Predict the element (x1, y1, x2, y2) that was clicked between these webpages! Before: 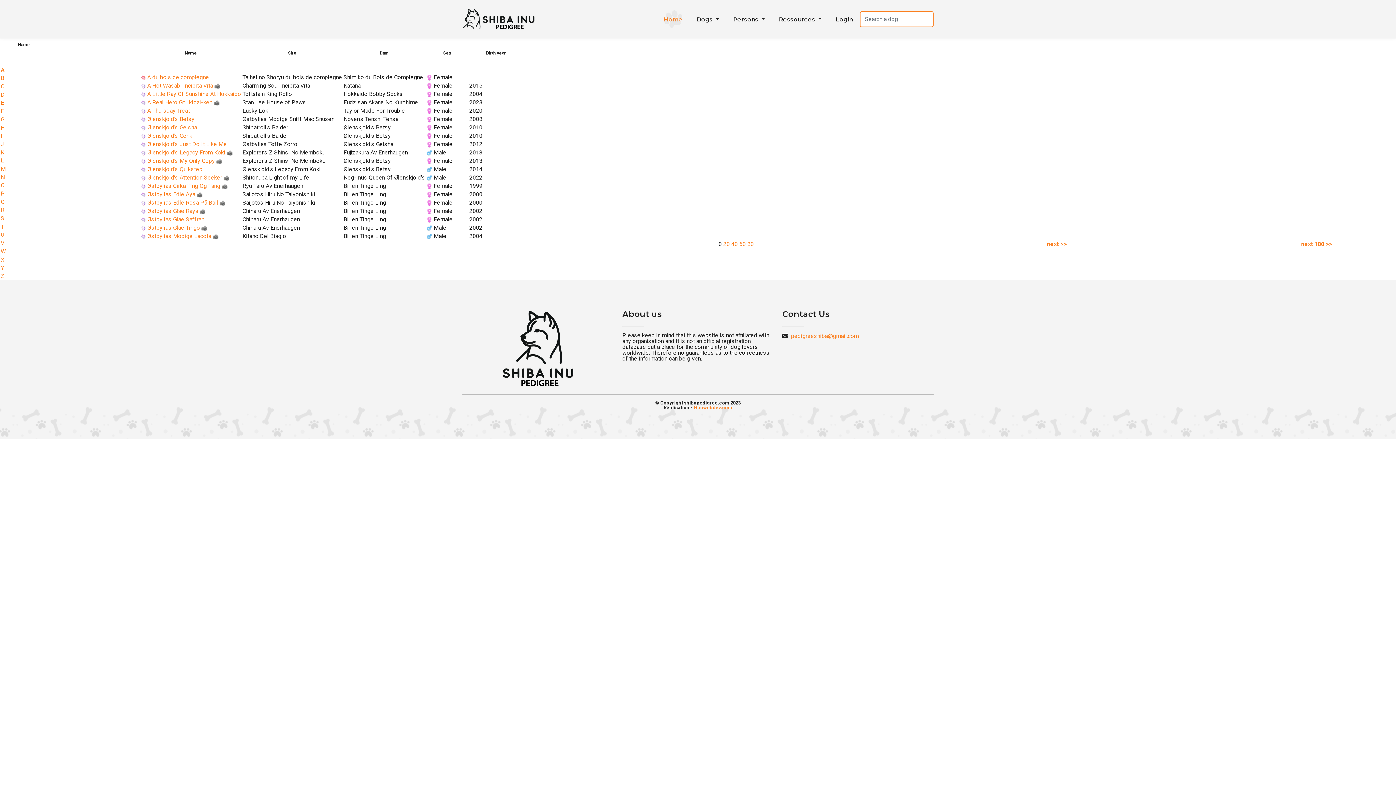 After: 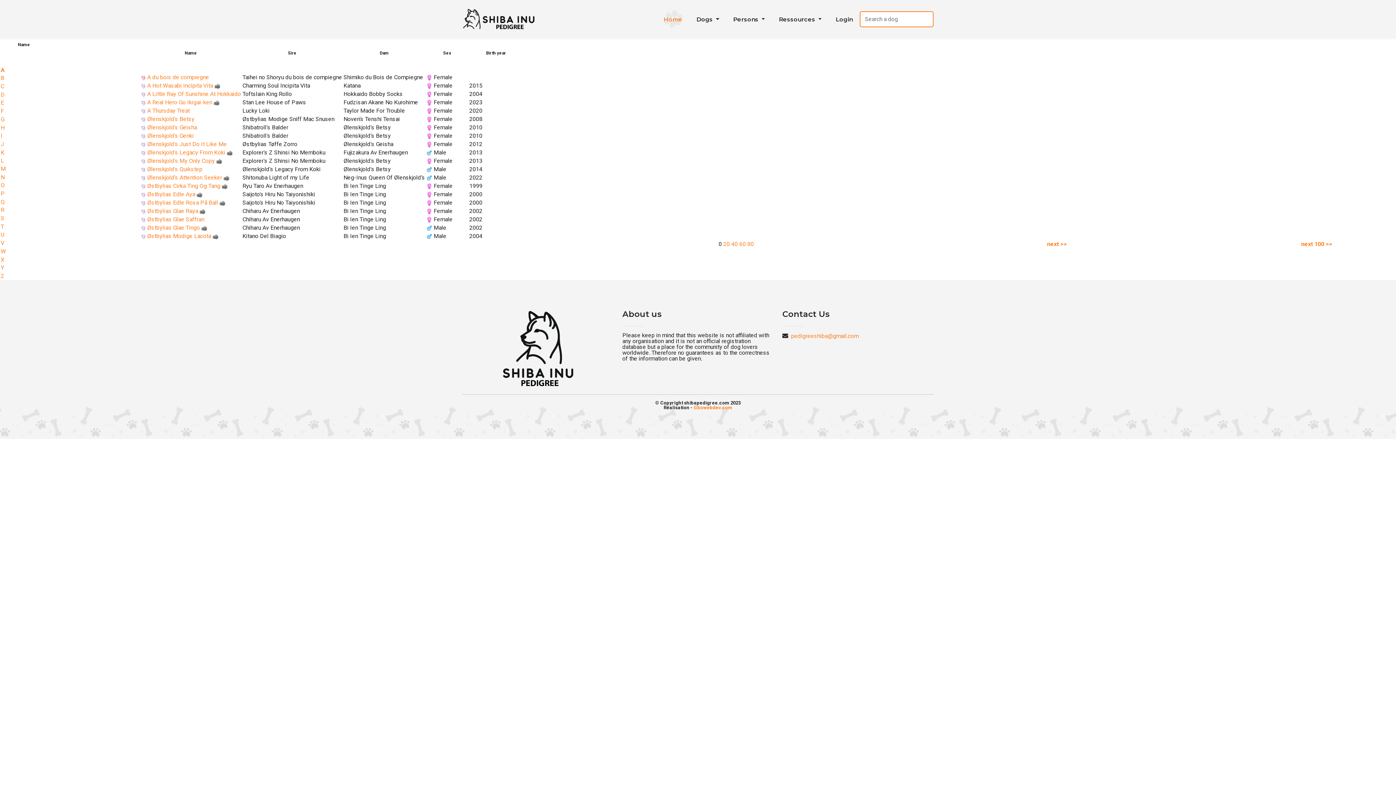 Action: label: A bbox: (0, 66, 4, 73)